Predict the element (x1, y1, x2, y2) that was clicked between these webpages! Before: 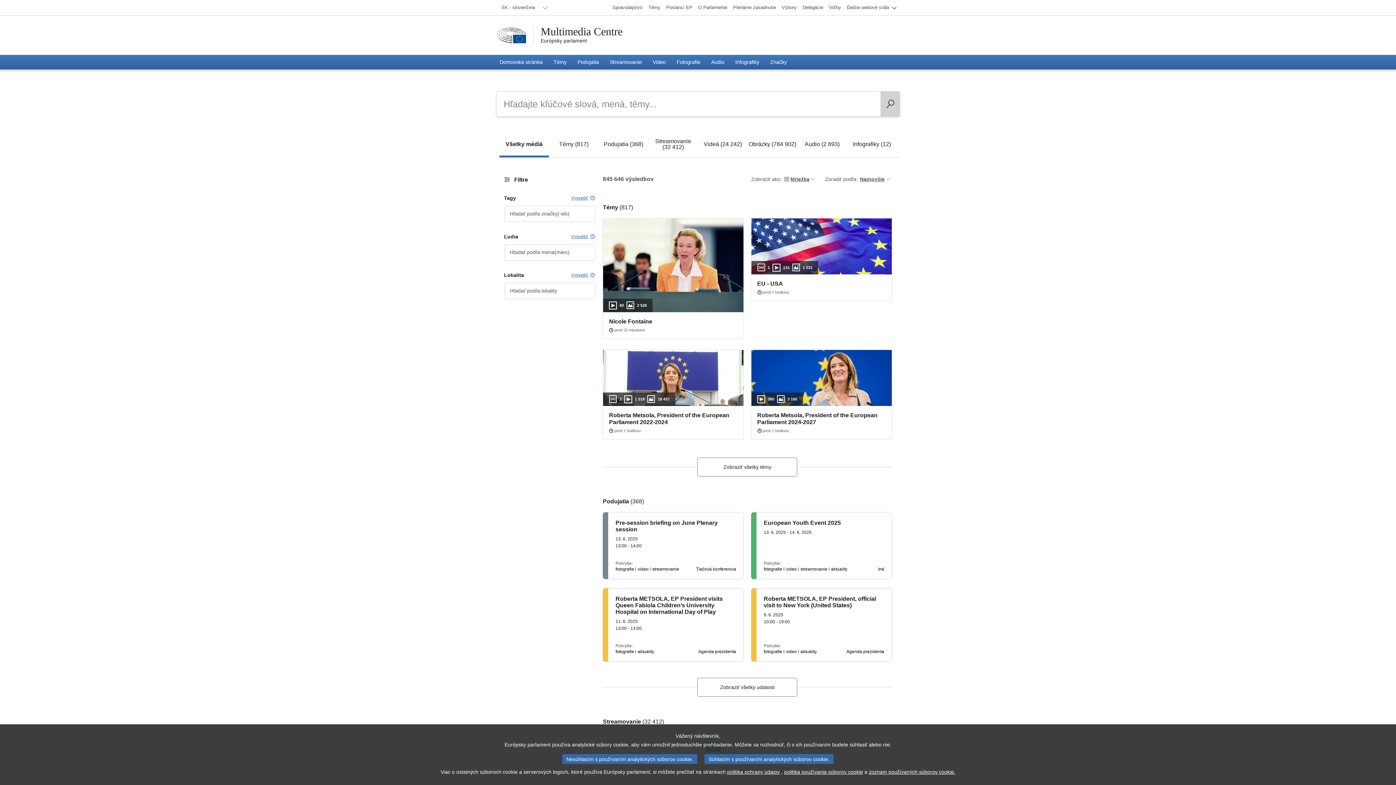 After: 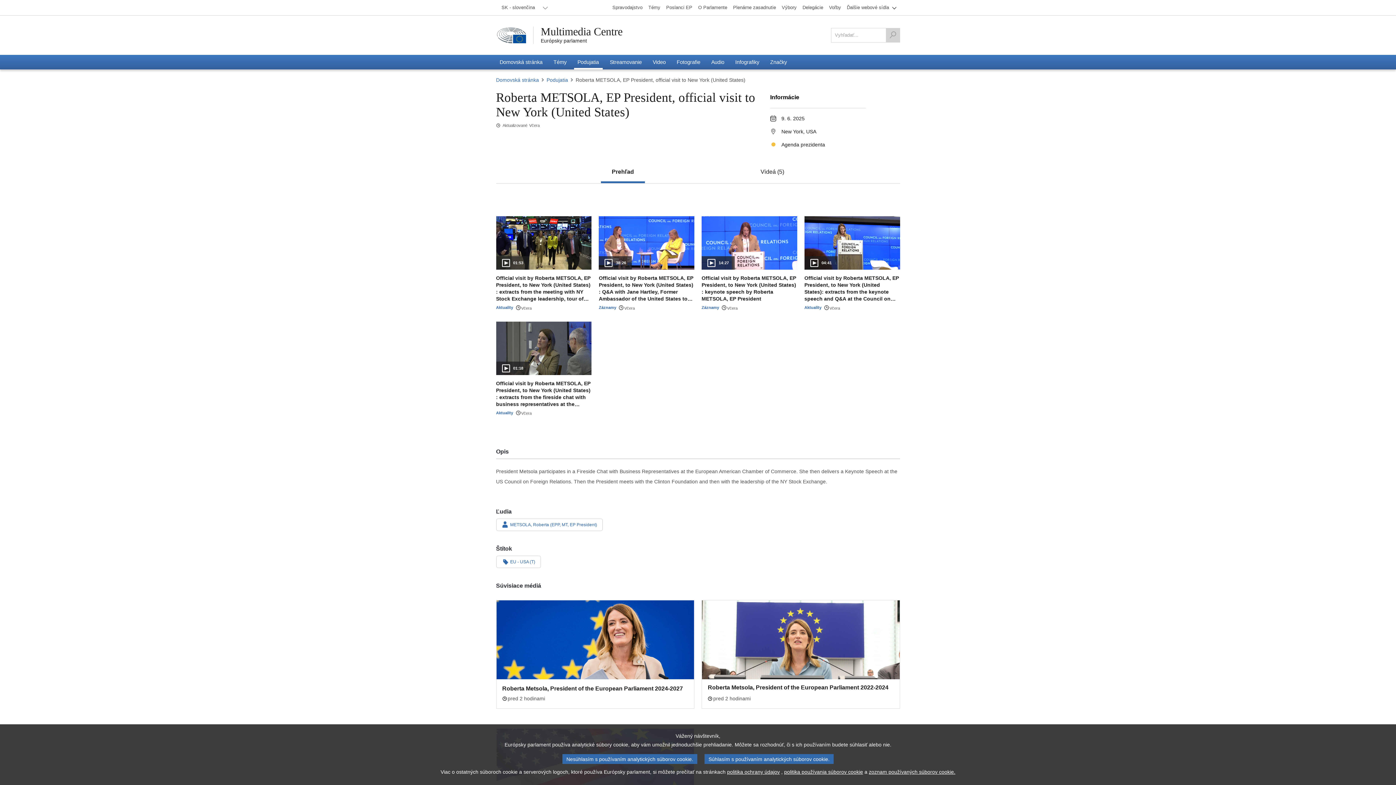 Action: bbox: (751, 588, 892, 662) label: Roberta METSOLA, EP President, official visit to New York (United States)

9. 6. 2025

10:00 - 19:00

Pokrytie:

fotografie
video
aktuality
Agenda prezidenta